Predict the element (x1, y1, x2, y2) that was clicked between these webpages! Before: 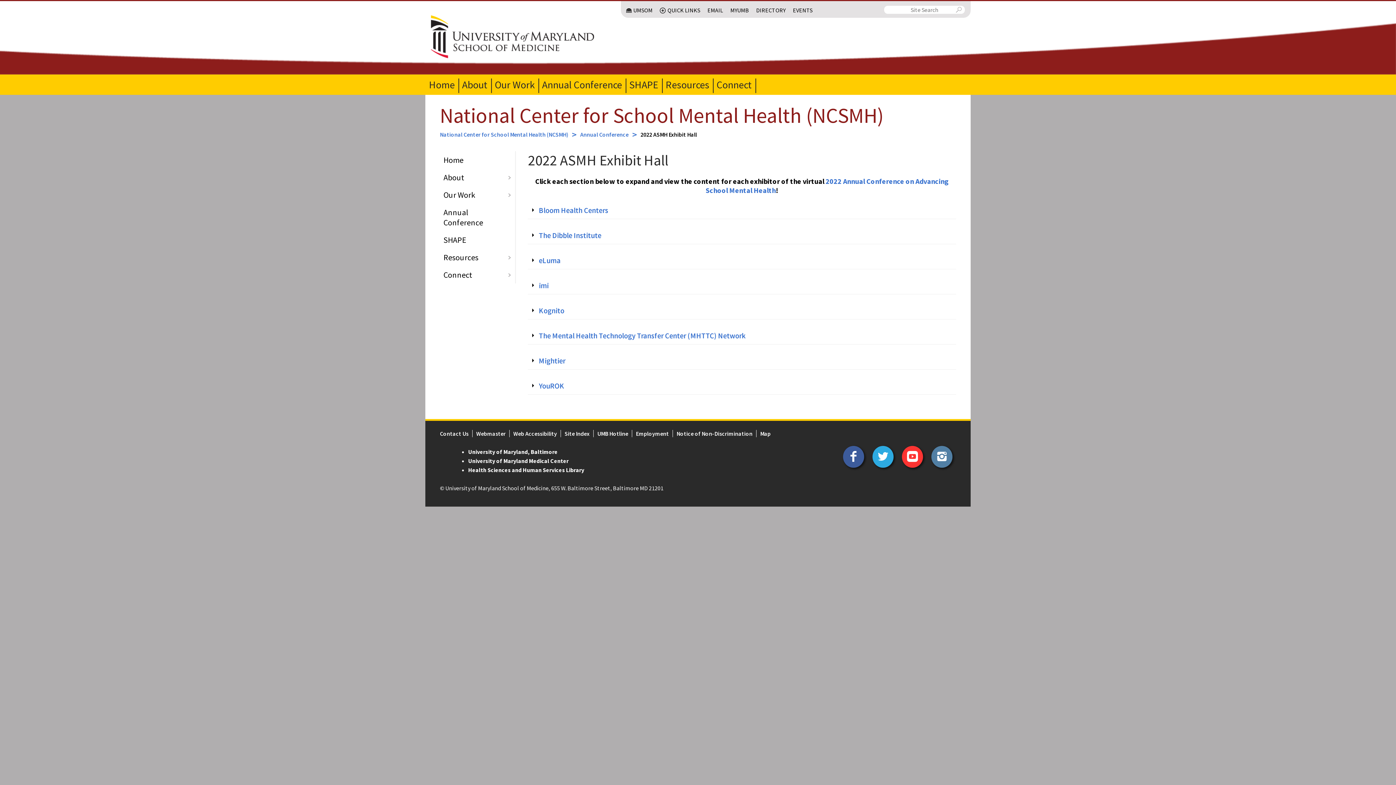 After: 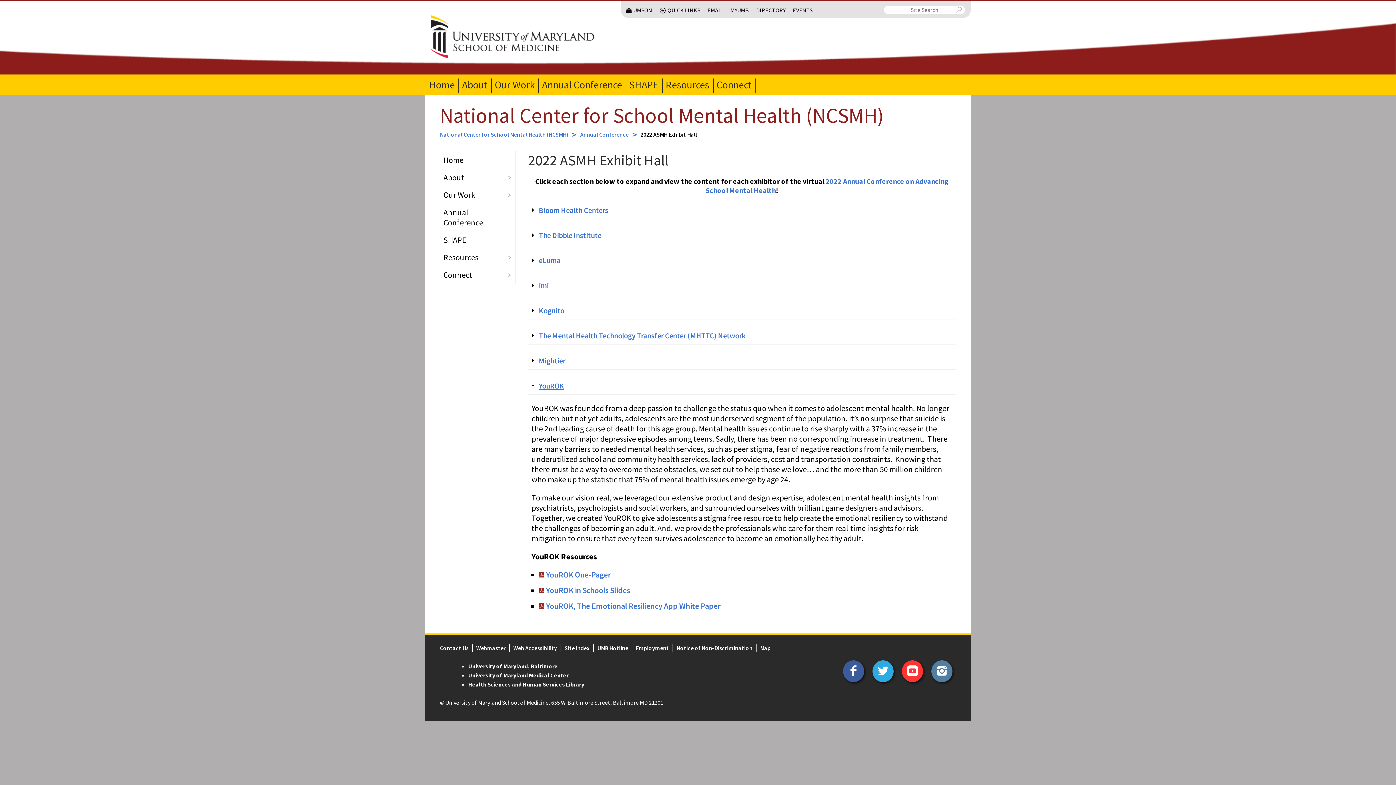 Action: label: YouROK bbox: (528, 377, 956, 395)